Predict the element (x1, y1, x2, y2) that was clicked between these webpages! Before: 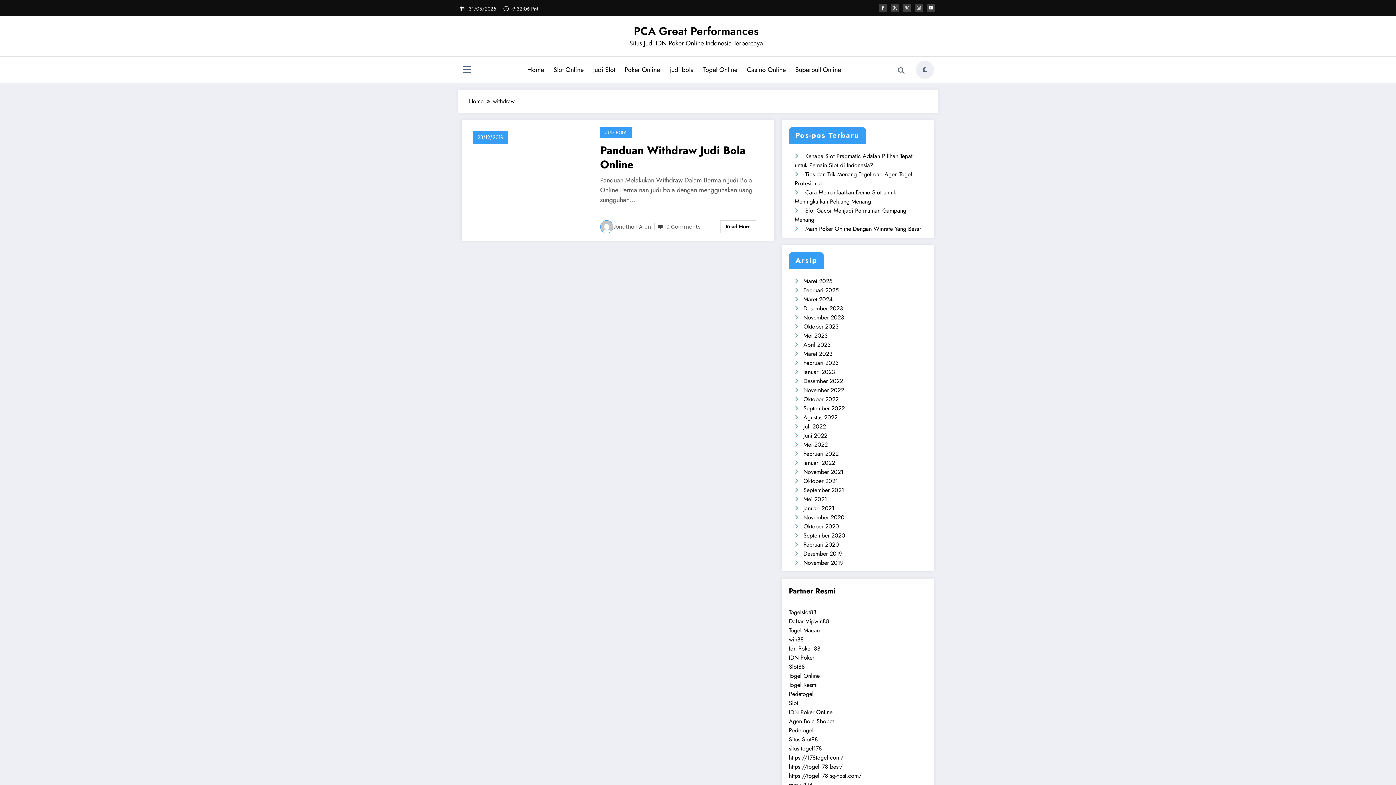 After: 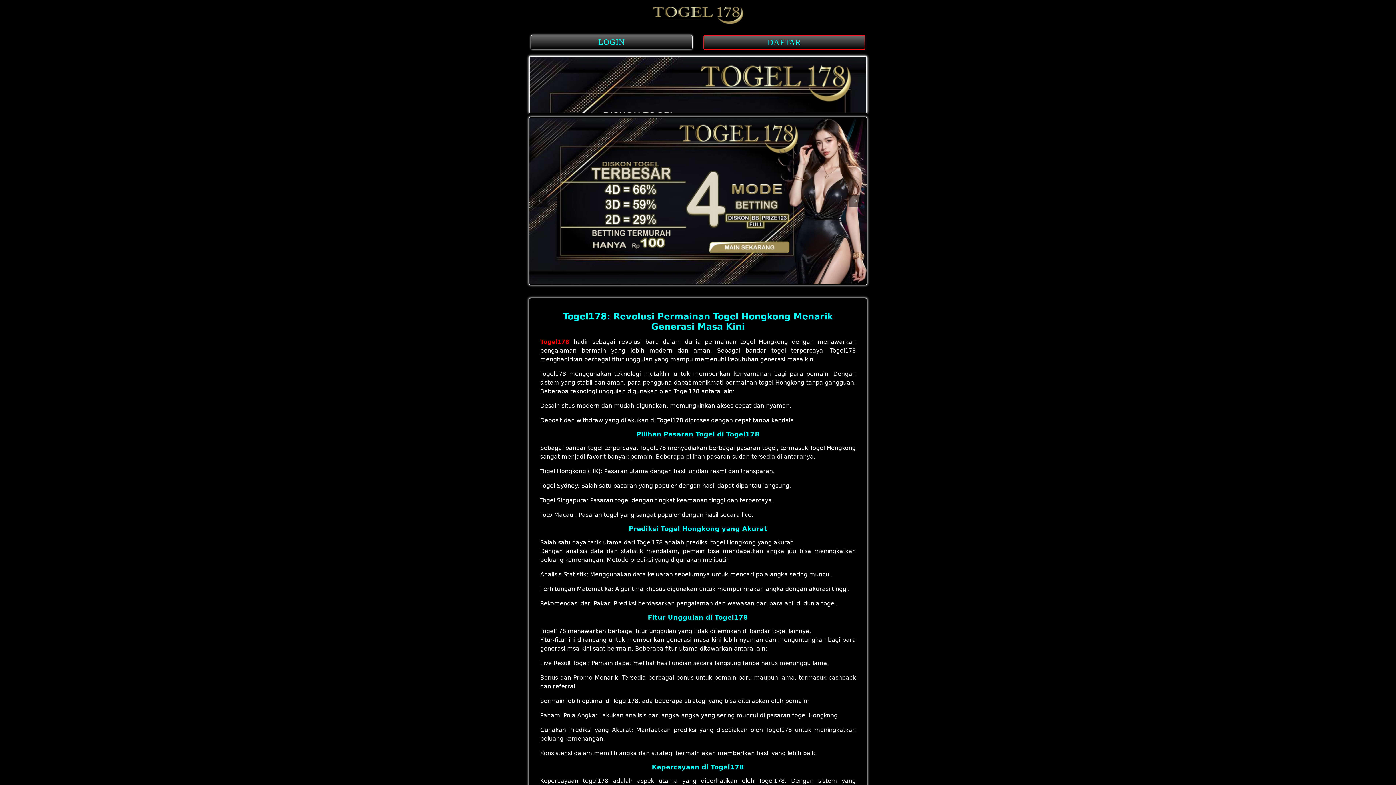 Action: bbox: (789, 753, 843, 762) label: https://178togel.com/